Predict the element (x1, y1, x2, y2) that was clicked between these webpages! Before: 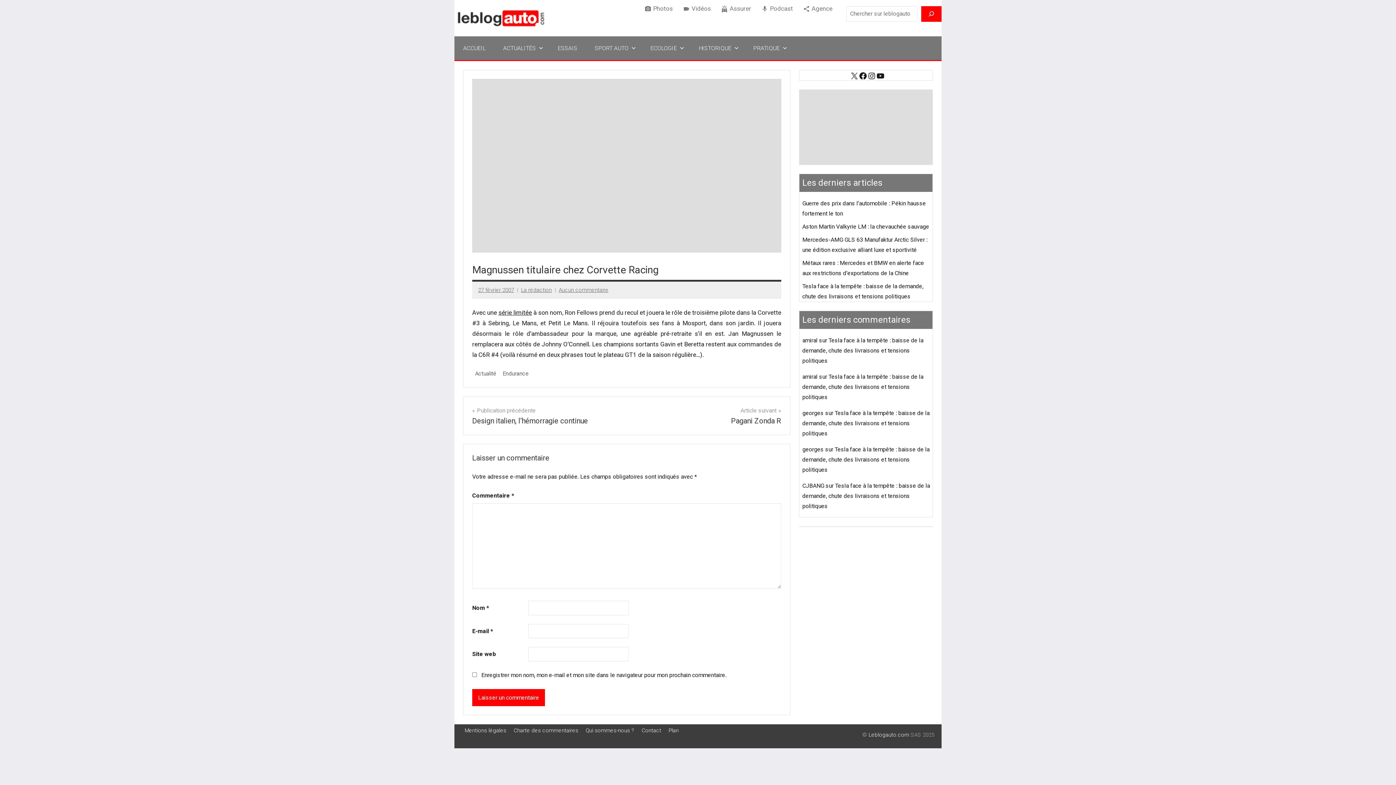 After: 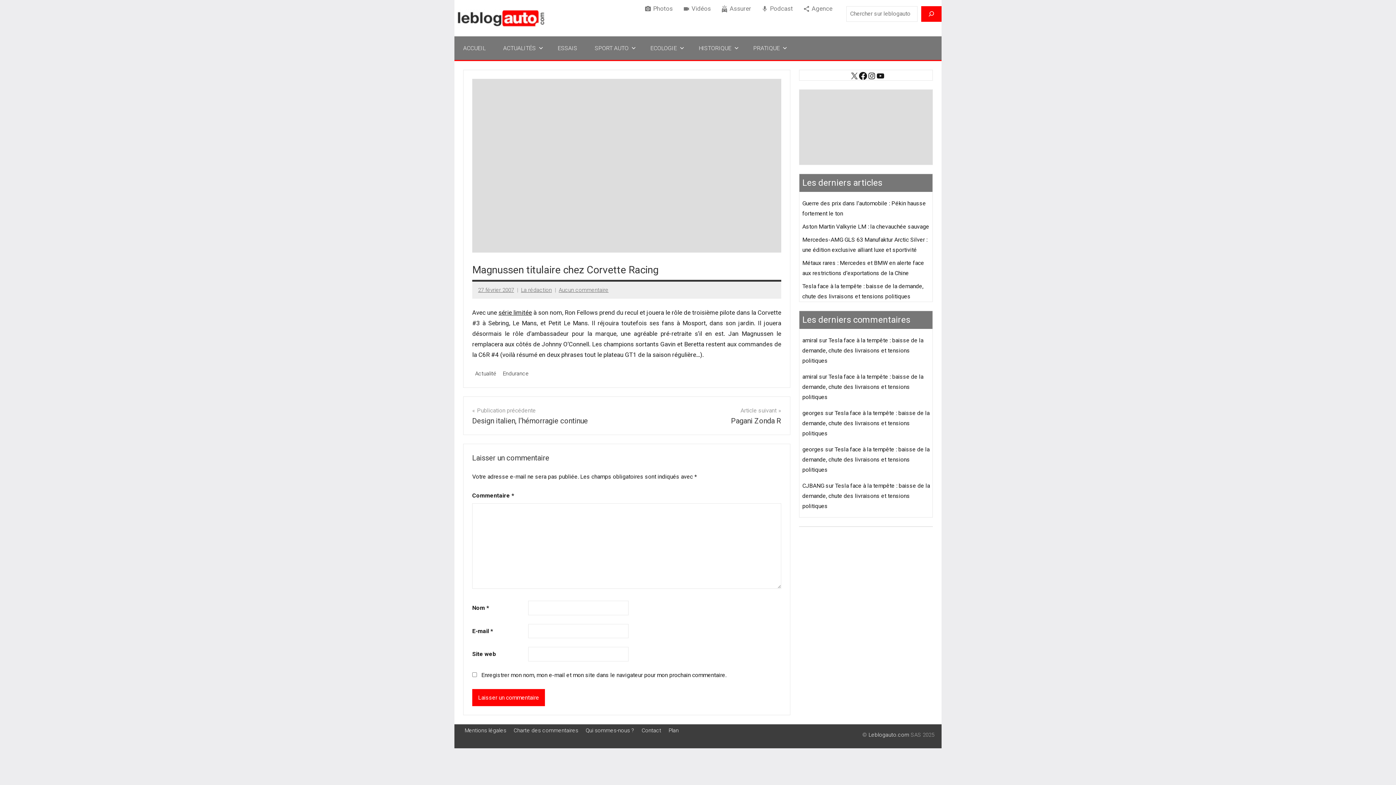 Action: bbox: (858, 71, 867, 80) label: Facebook